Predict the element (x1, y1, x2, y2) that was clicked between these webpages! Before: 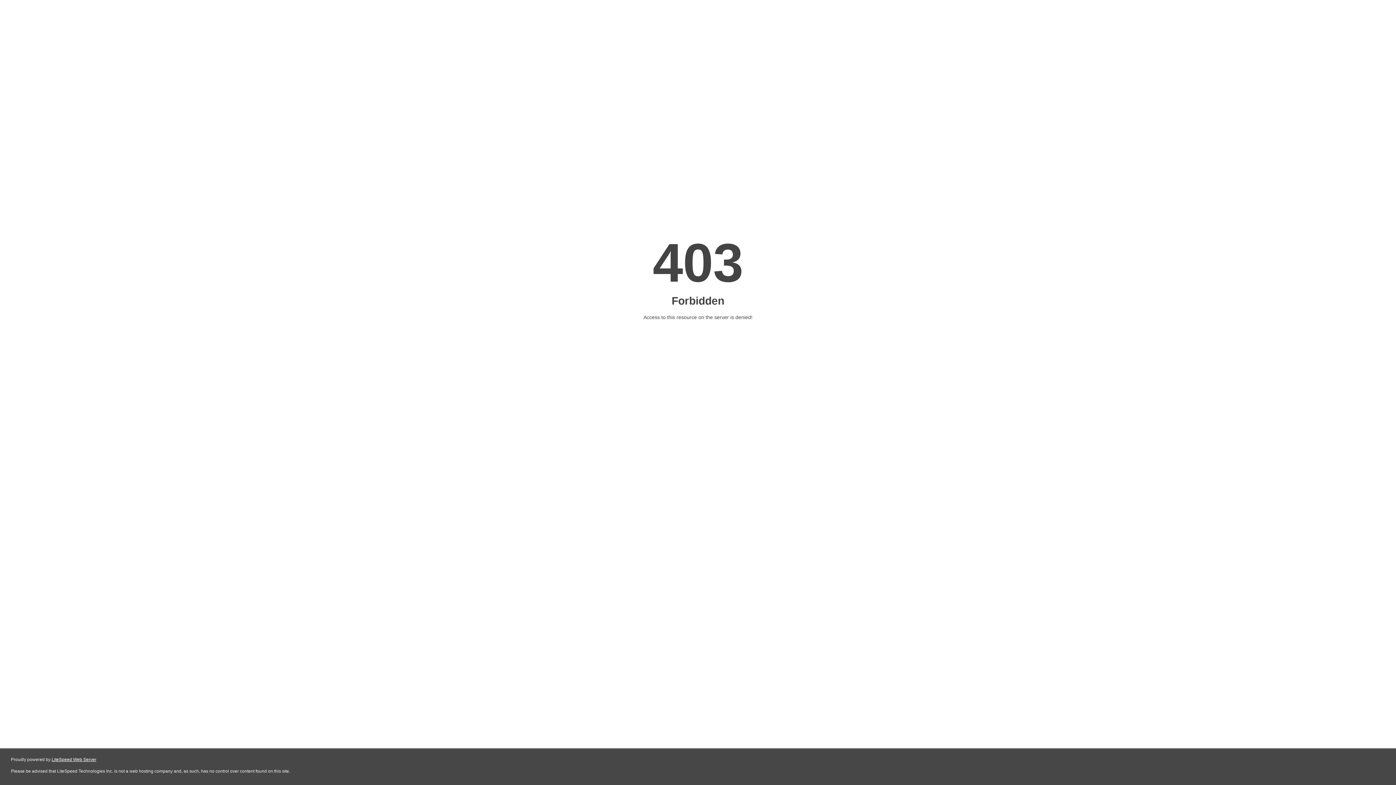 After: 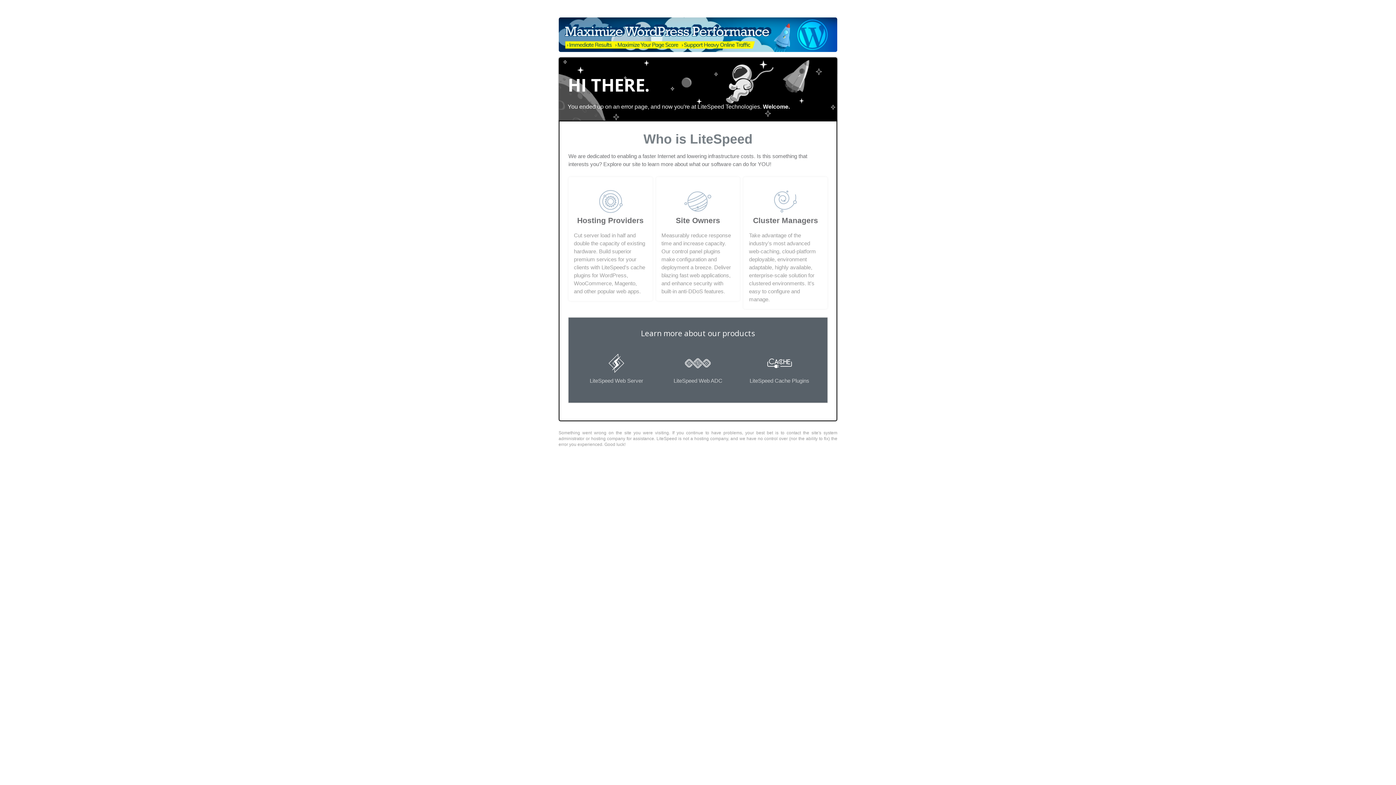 Action: label: LiteSpeed Web Server bbox: (51, 757, 96, 762)